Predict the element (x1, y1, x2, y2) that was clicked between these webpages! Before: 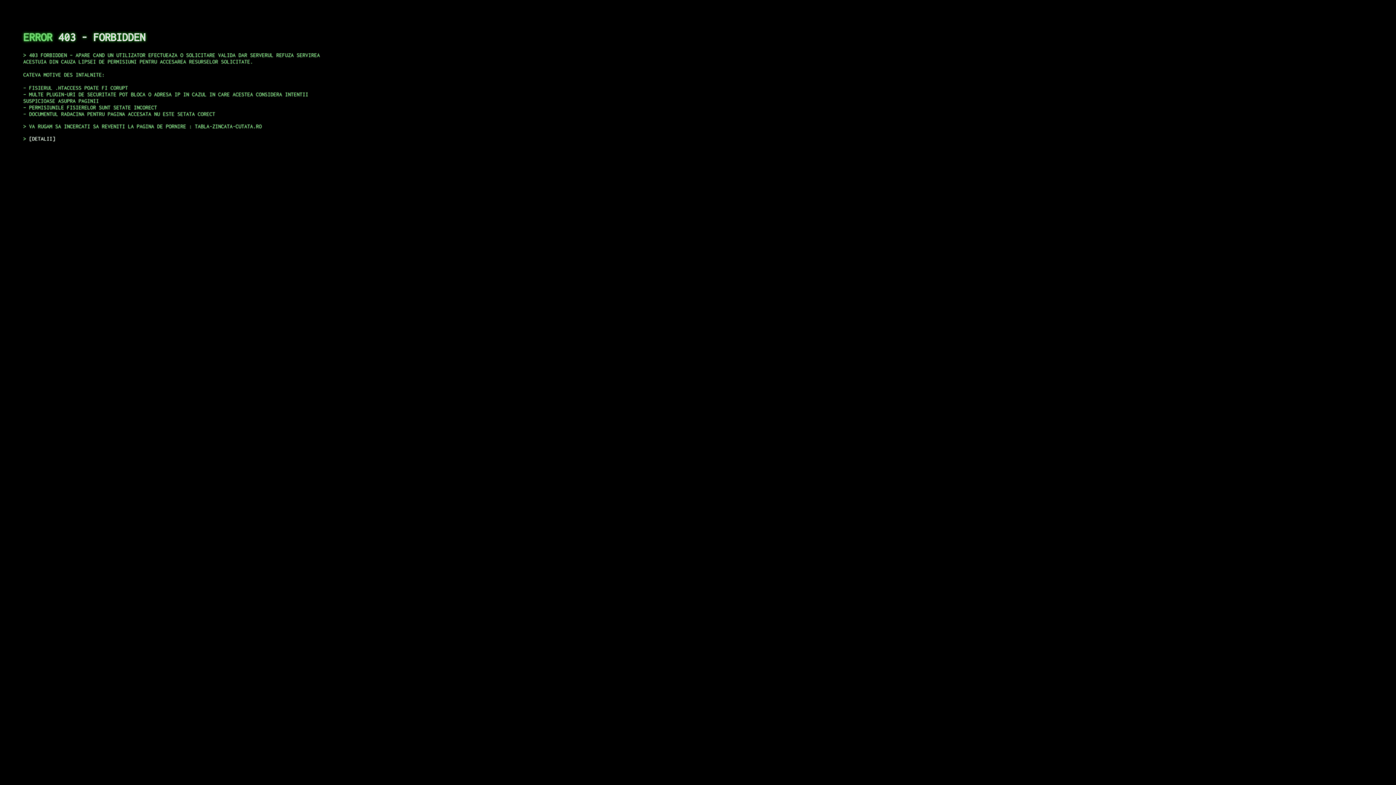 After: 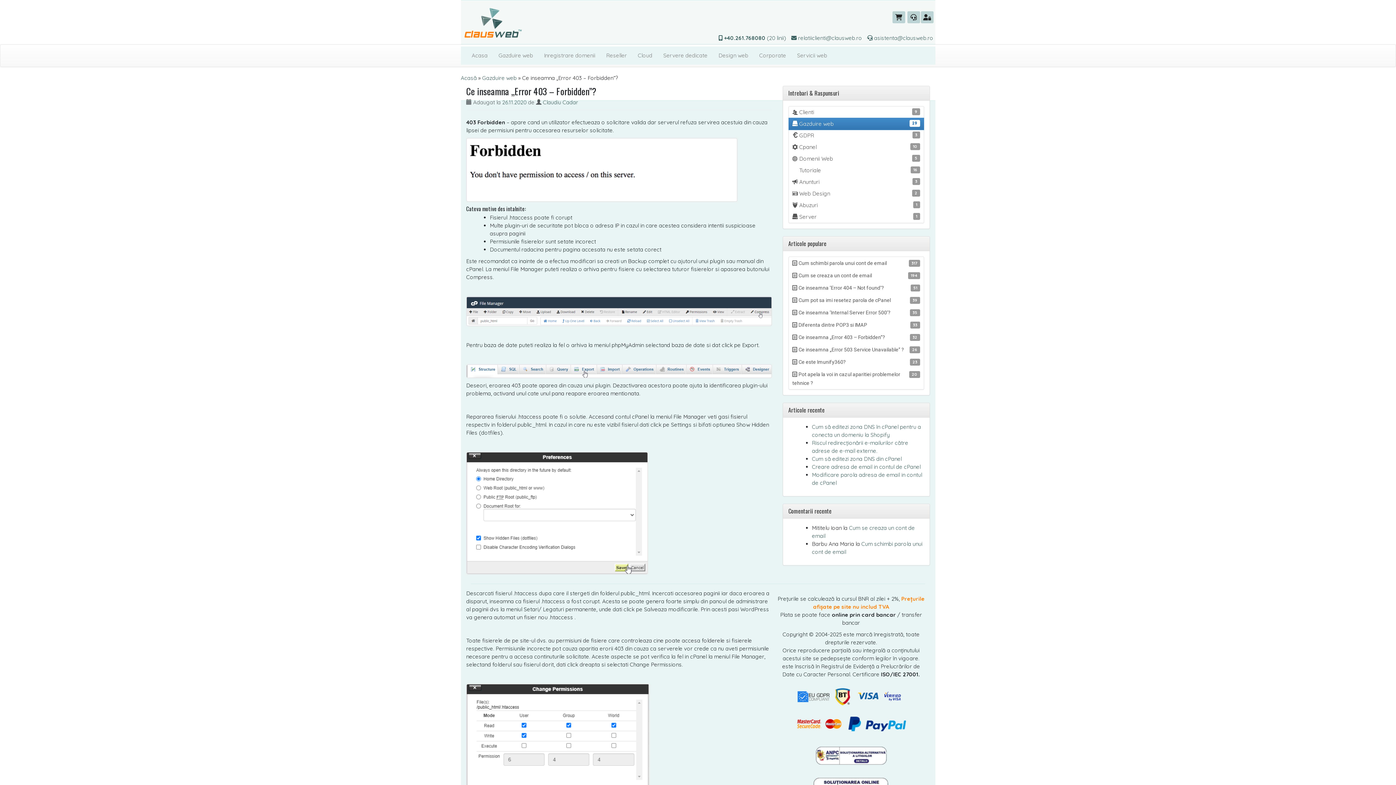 Action: label: DETALII bbox: (29, 135, 55, 141)